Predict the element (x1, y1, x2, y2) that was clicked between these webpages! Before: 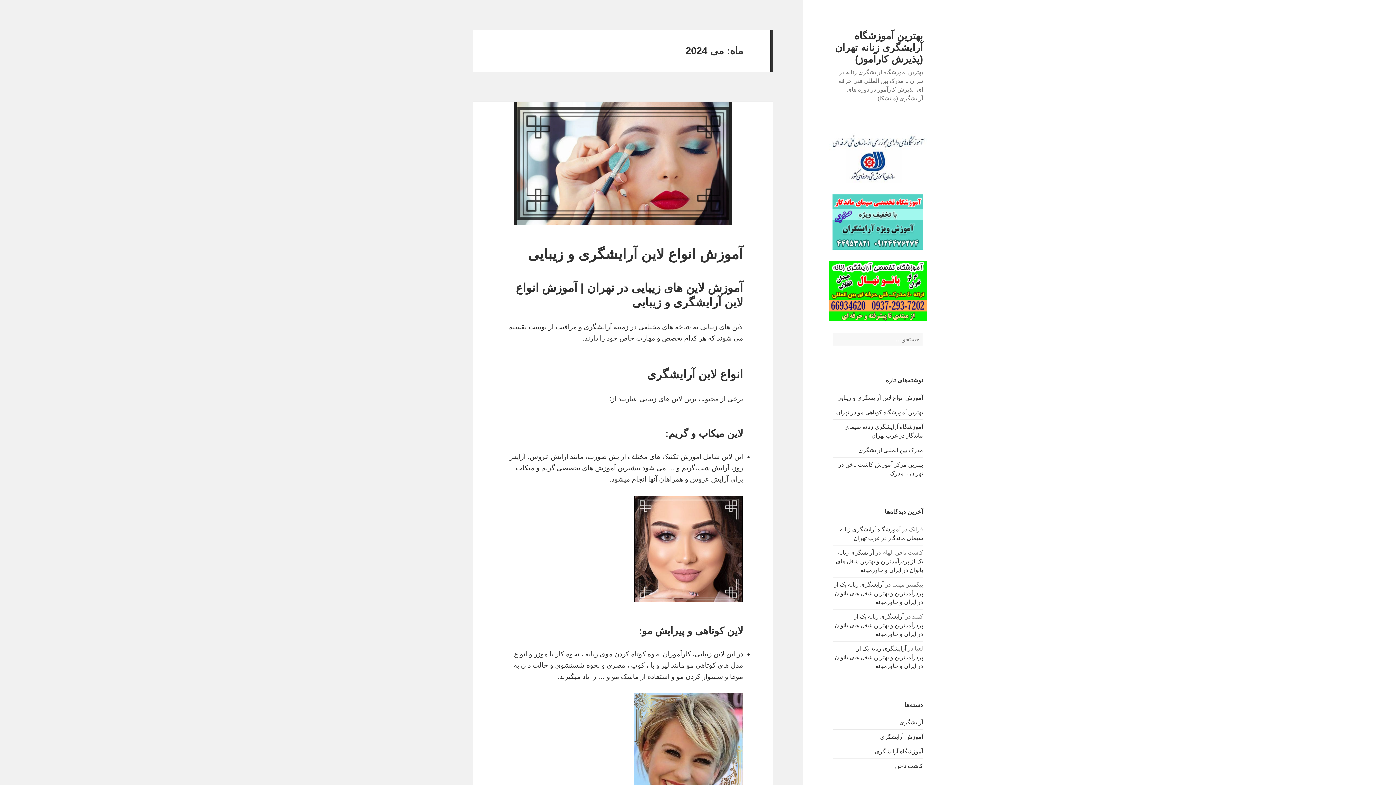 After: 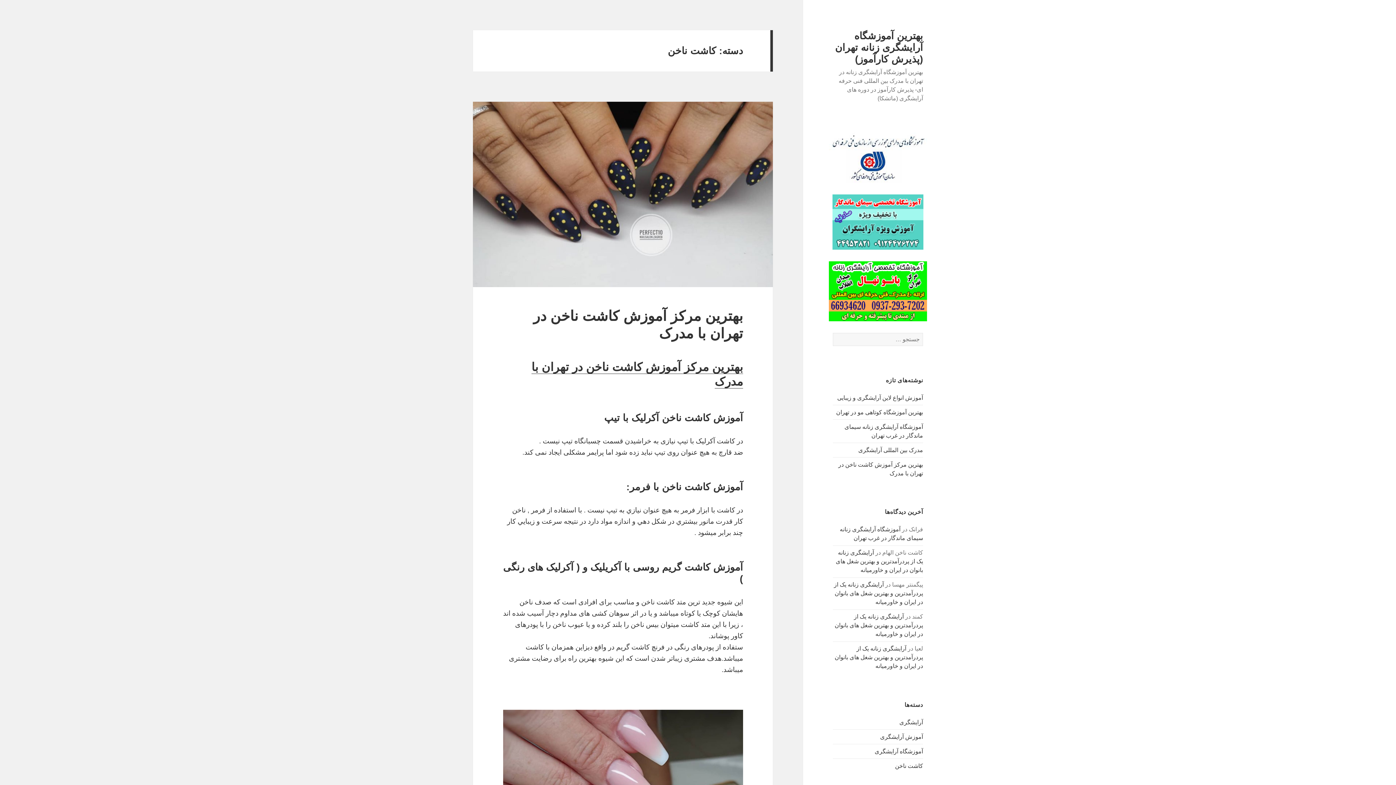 Action: label: کاشت ناخن bbox: (895, 763, 923, 769)